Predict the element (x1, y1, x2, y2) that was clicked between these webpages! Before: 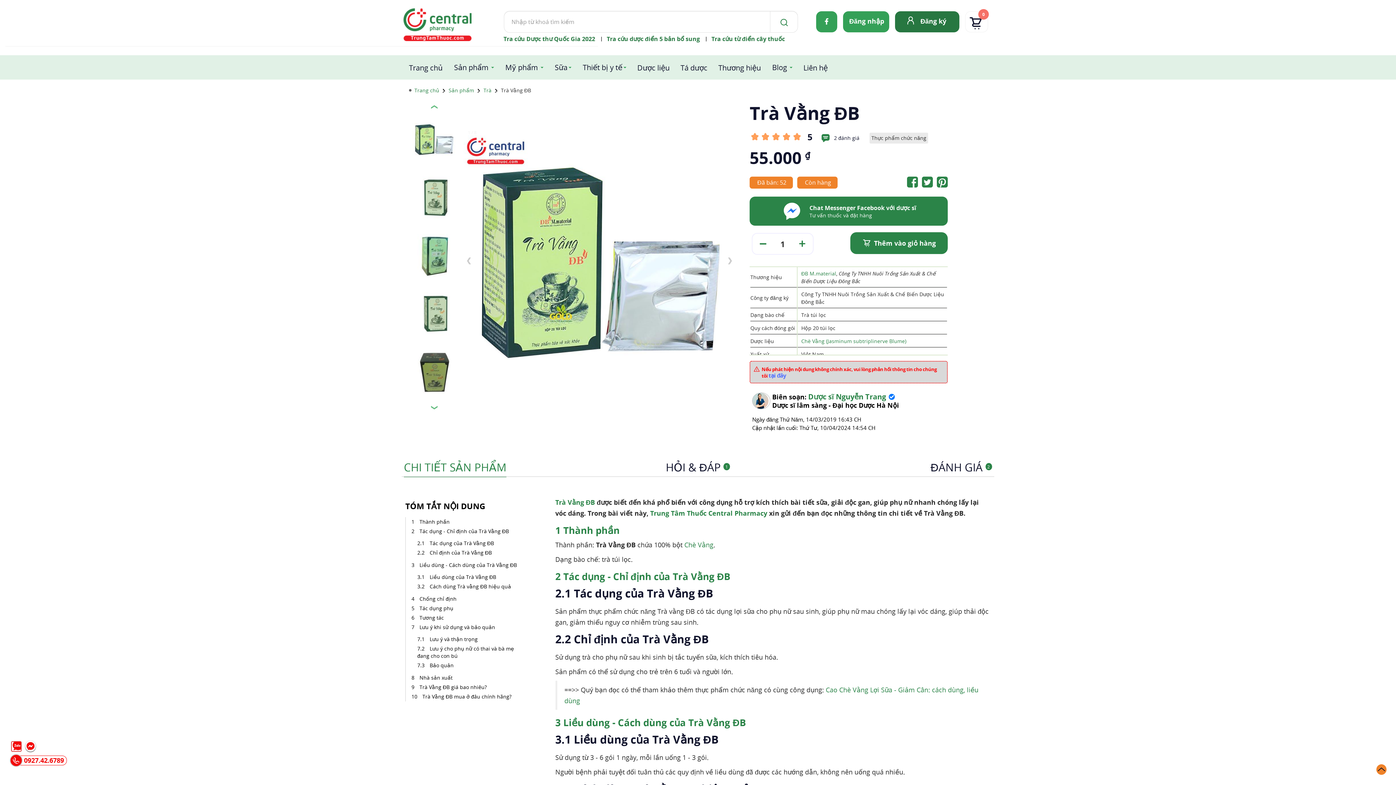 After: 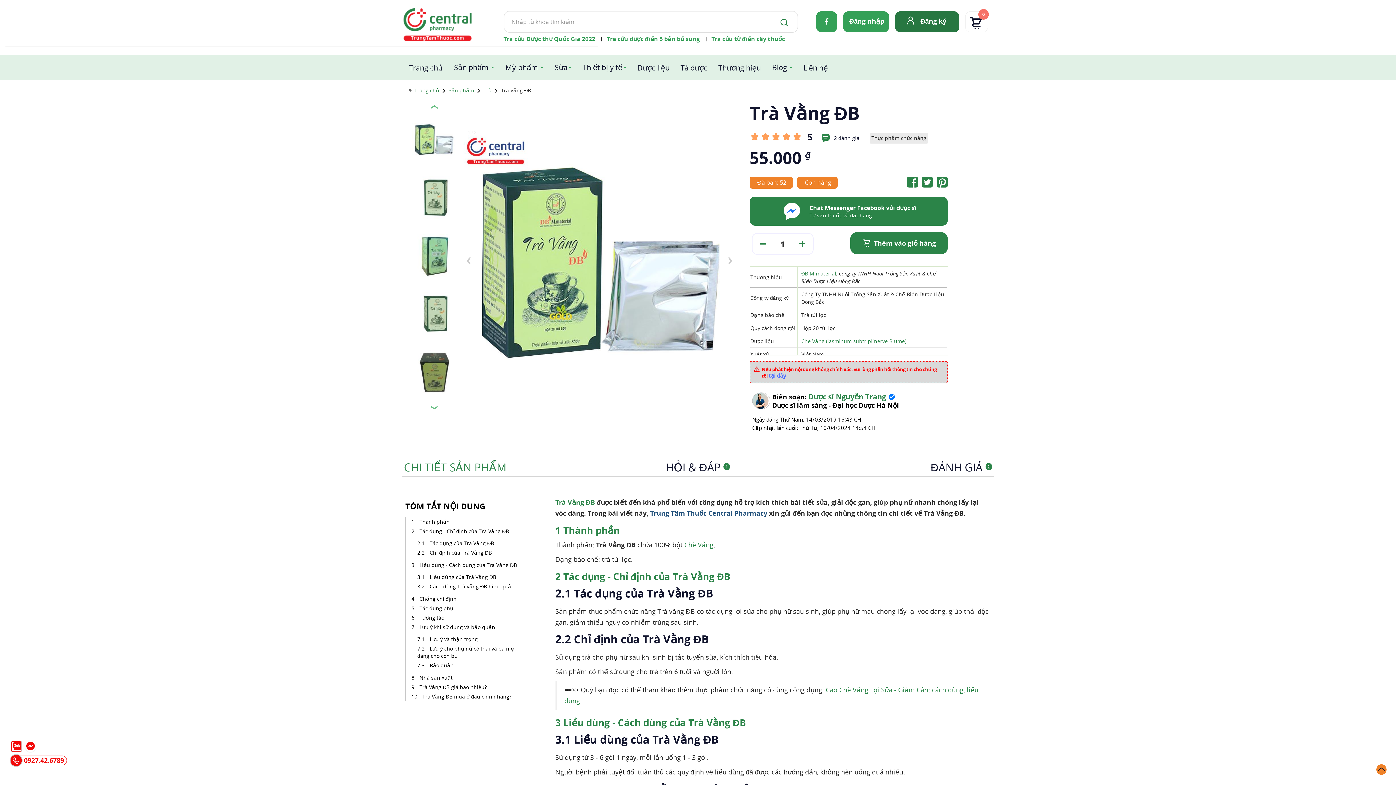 Action: label: Trung Tâm Thuốc Central Pharmacy bbox: (650, 509, 767, 517)